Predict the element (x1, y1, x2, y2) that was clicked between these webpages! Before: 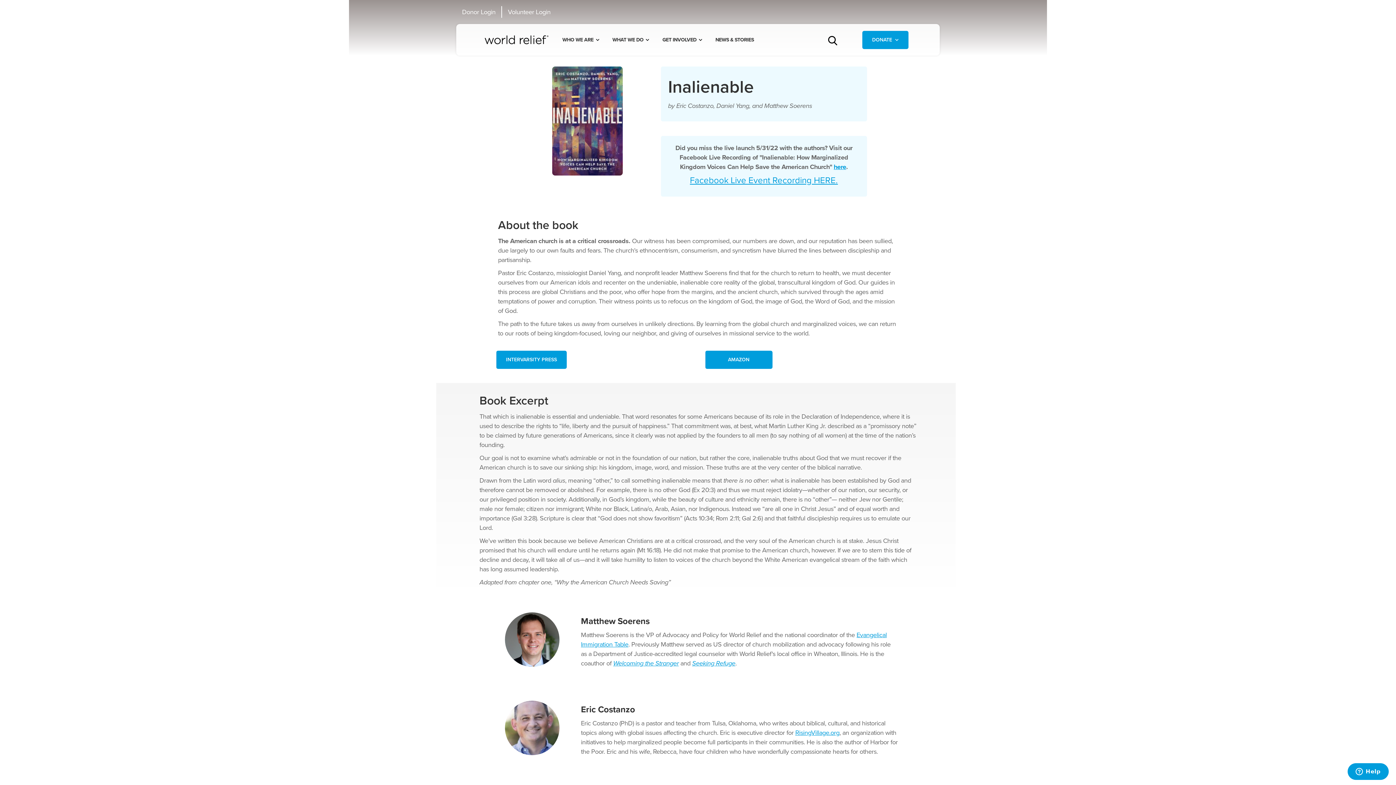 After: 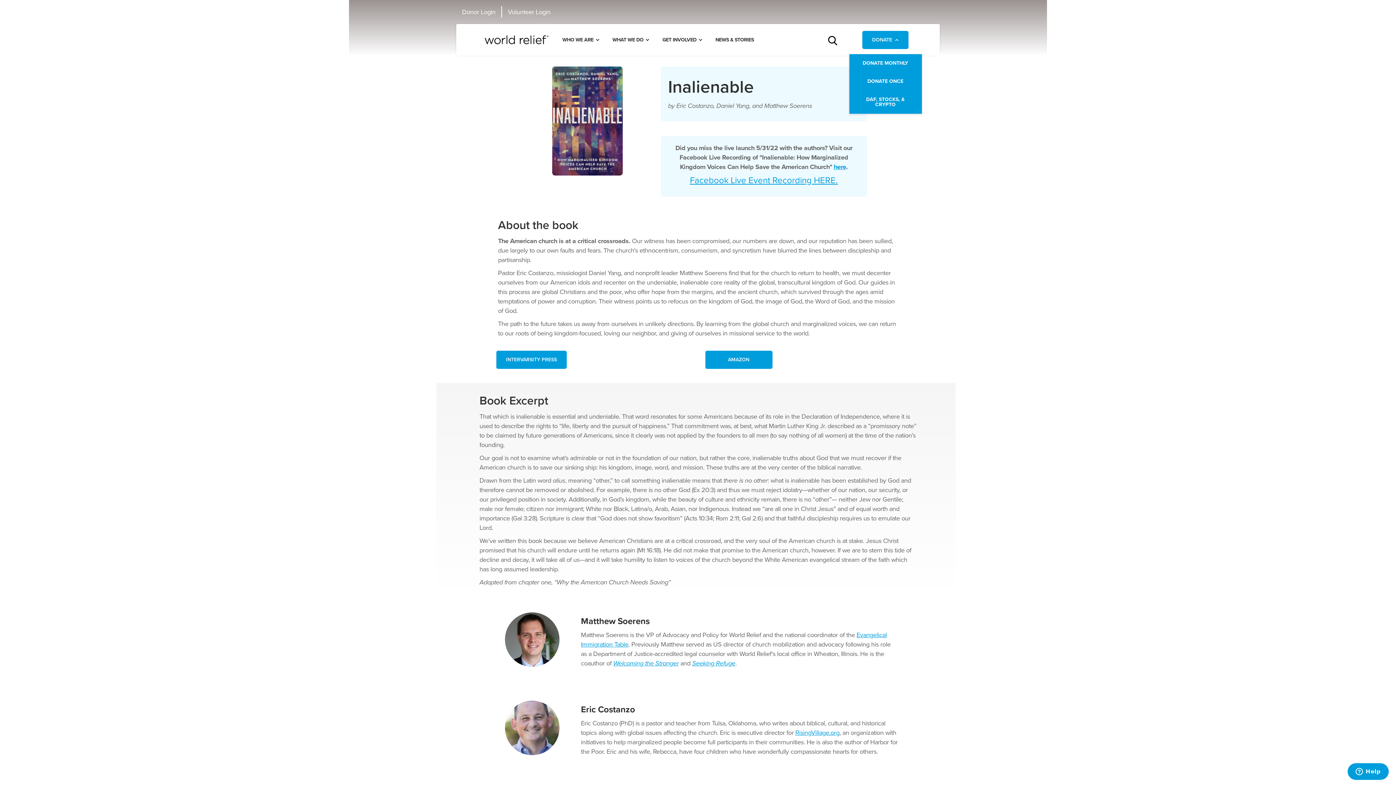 Action: label: DONATE bbox: (862, 30, 908, 48)